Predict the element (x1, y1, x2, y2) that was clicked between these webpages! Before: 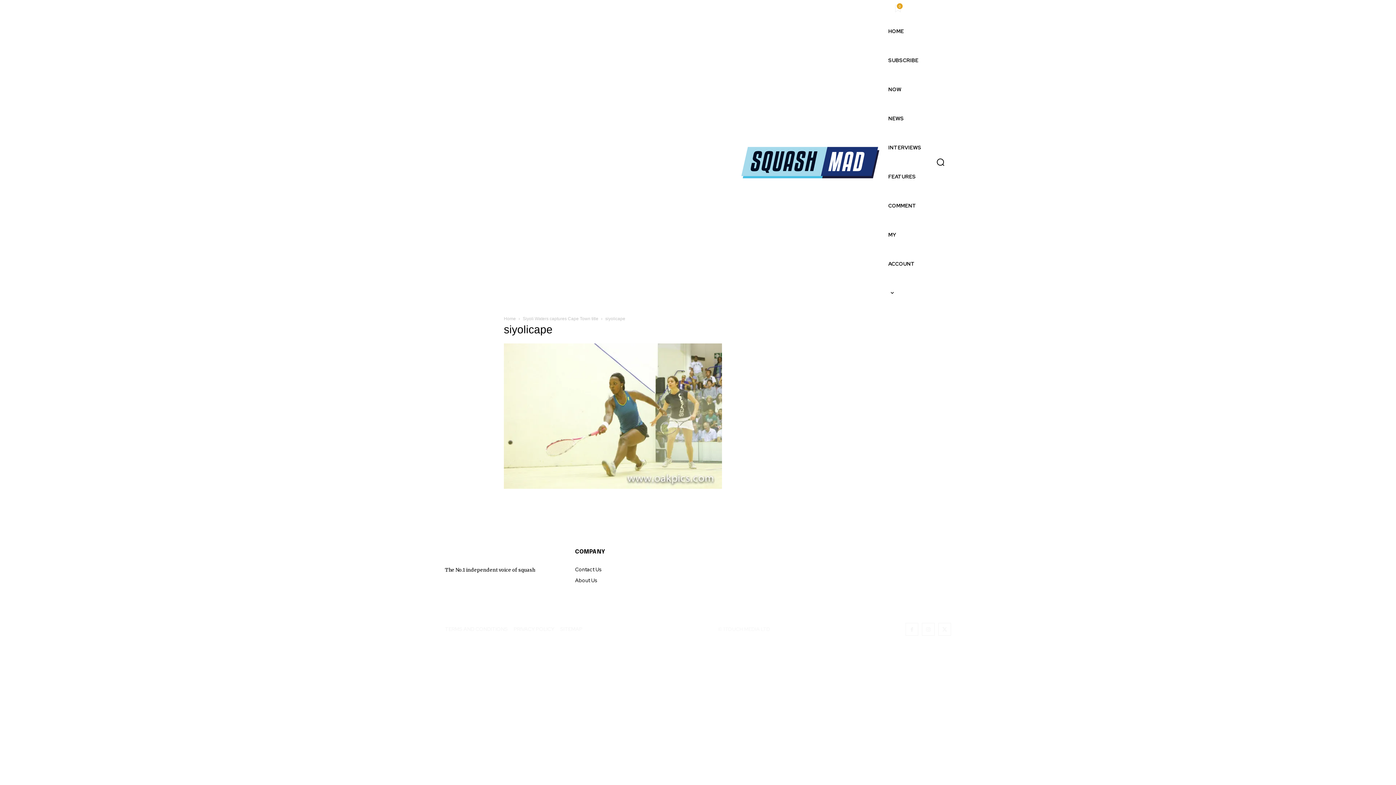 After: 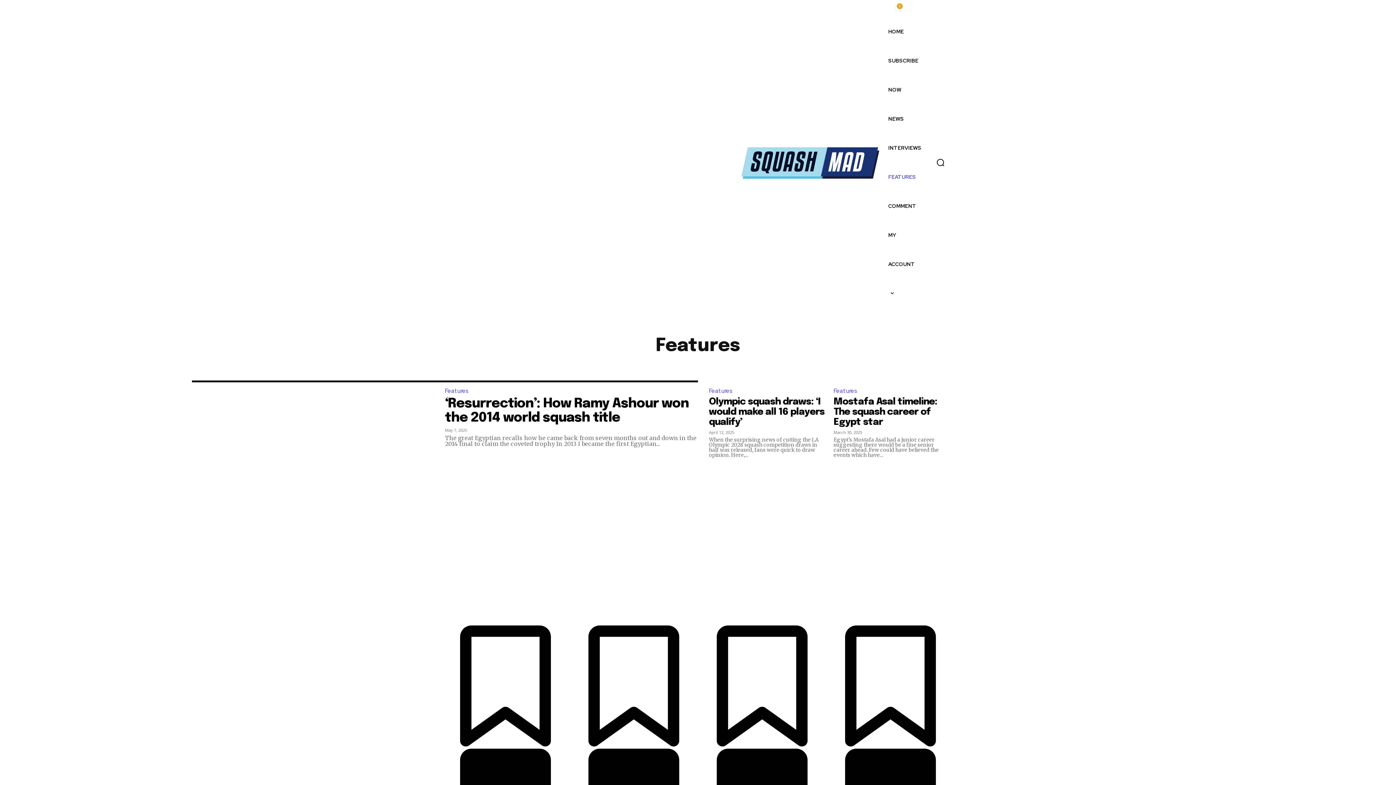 Action: label: FEATURES bbox: (883, 162, 921, 191)